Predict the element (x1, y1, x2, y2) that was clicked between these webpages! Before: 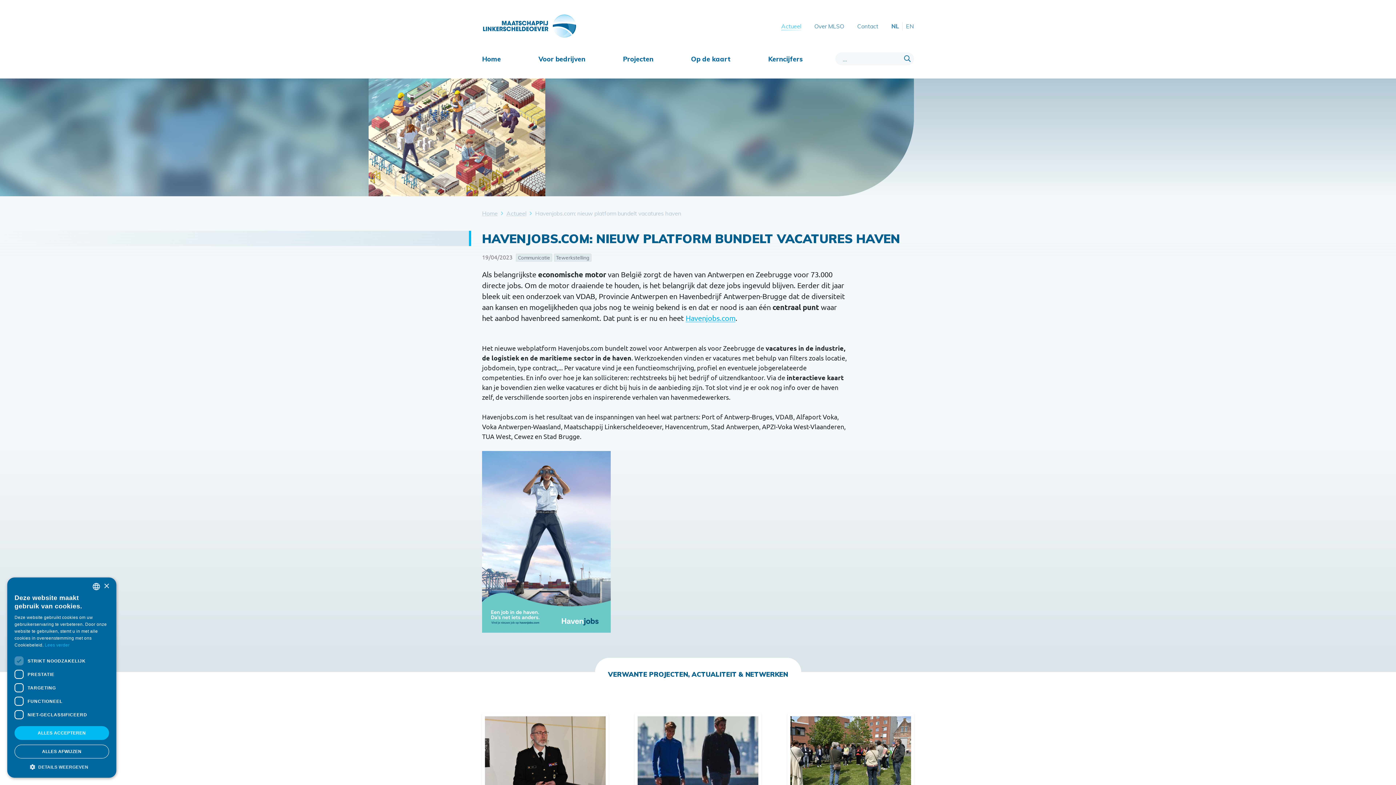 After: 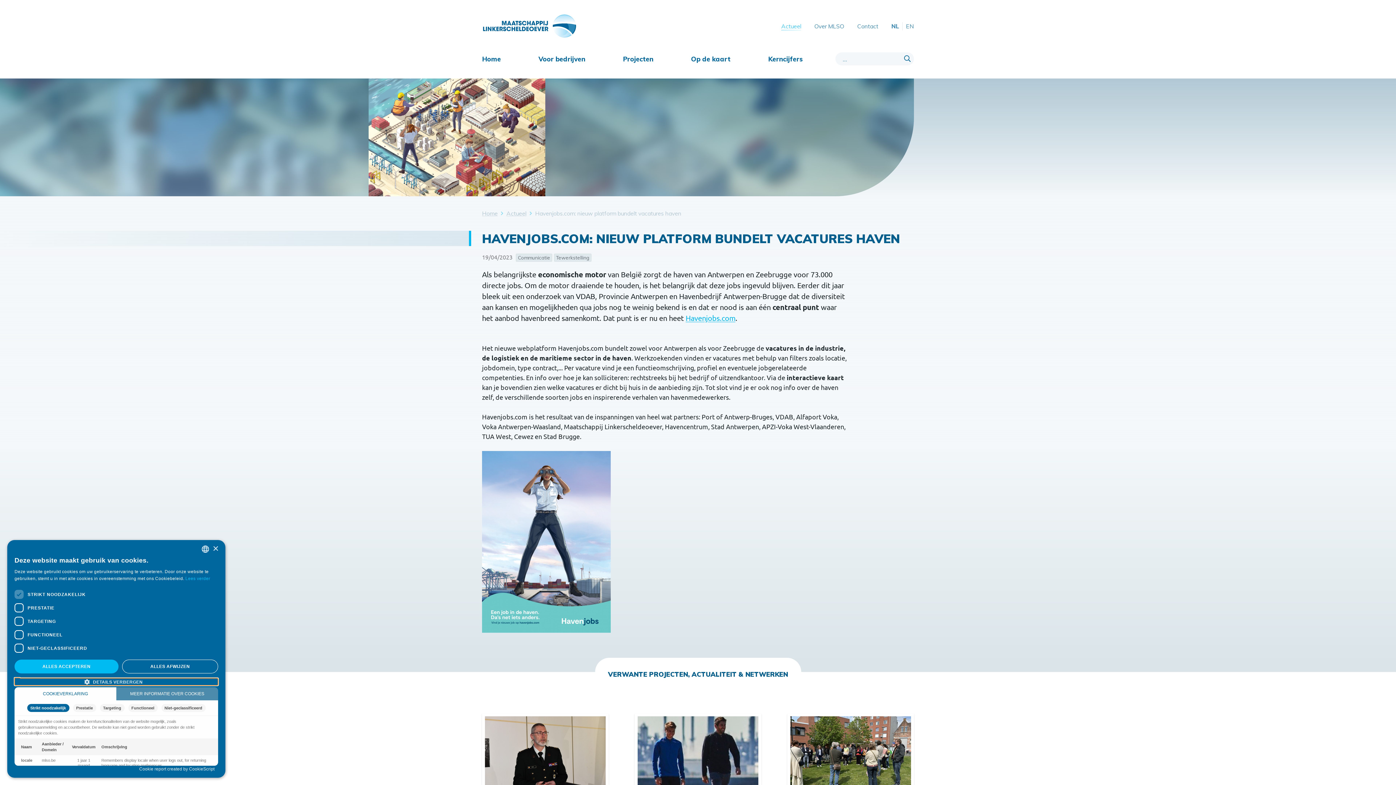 Action: bbox: (14, 763, 109, 770) label:  DETAILS WEERGEVEN